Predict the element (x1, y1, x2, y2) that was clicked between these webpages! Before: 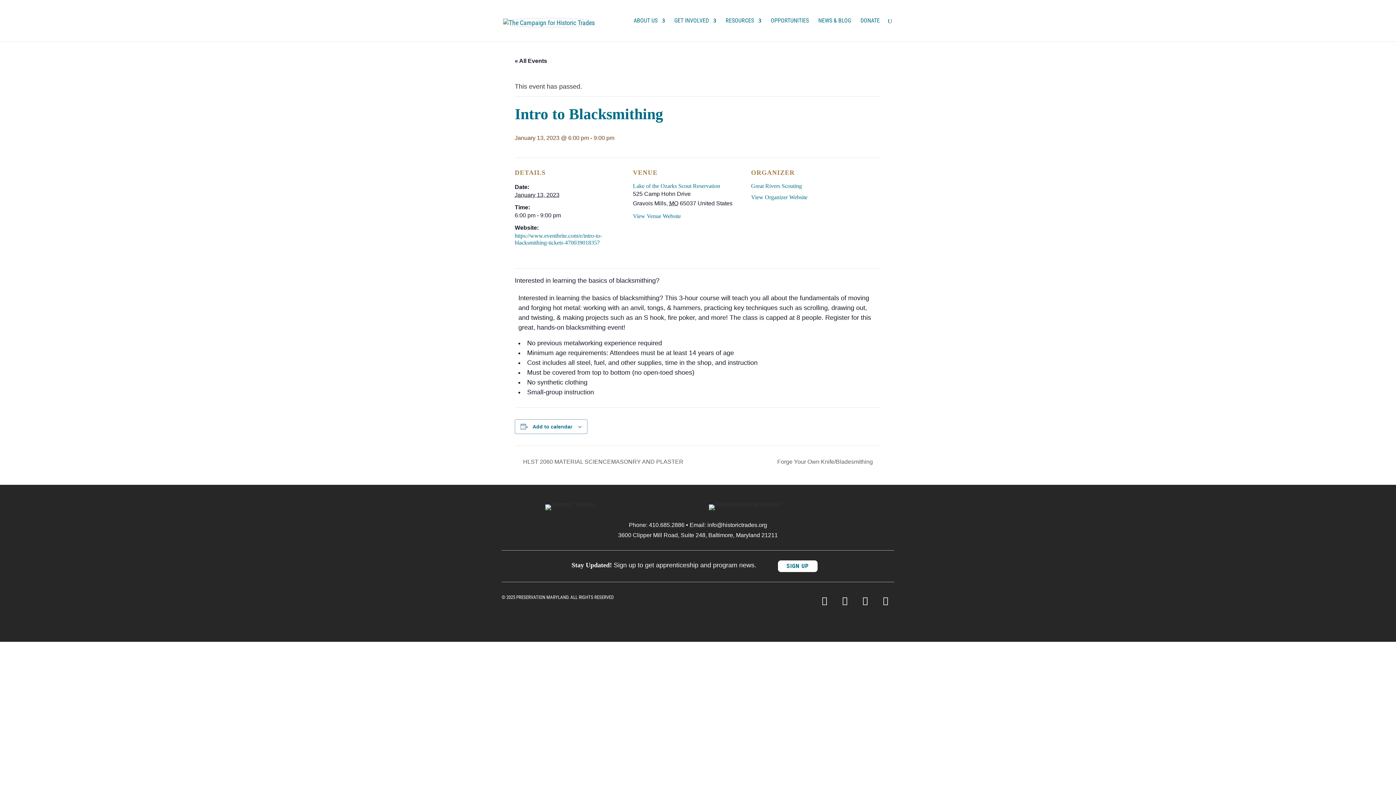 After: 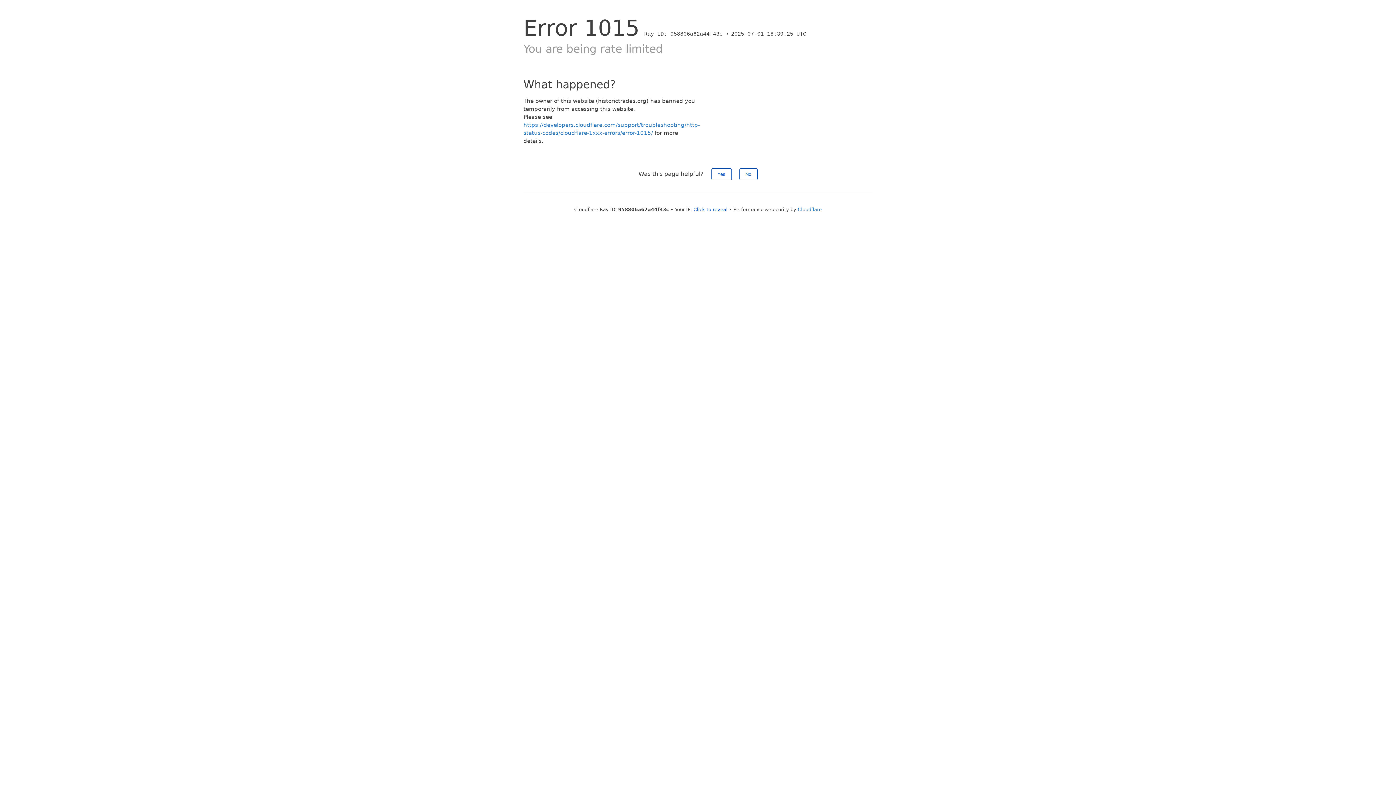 Action: bbox: (514, 458, 687, 465) label:  HLST 2060 MATERIAL SCIENCEMASONRY AND PLASTER